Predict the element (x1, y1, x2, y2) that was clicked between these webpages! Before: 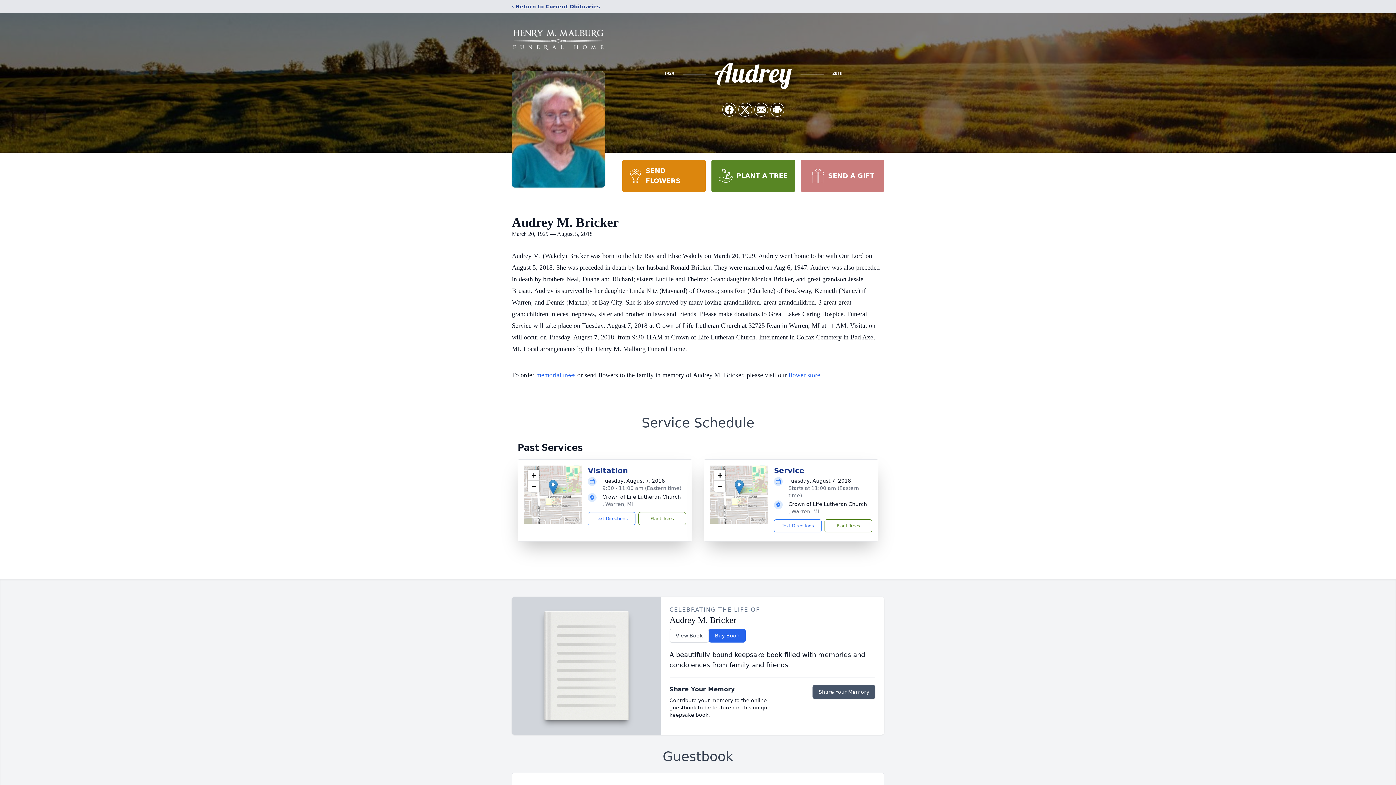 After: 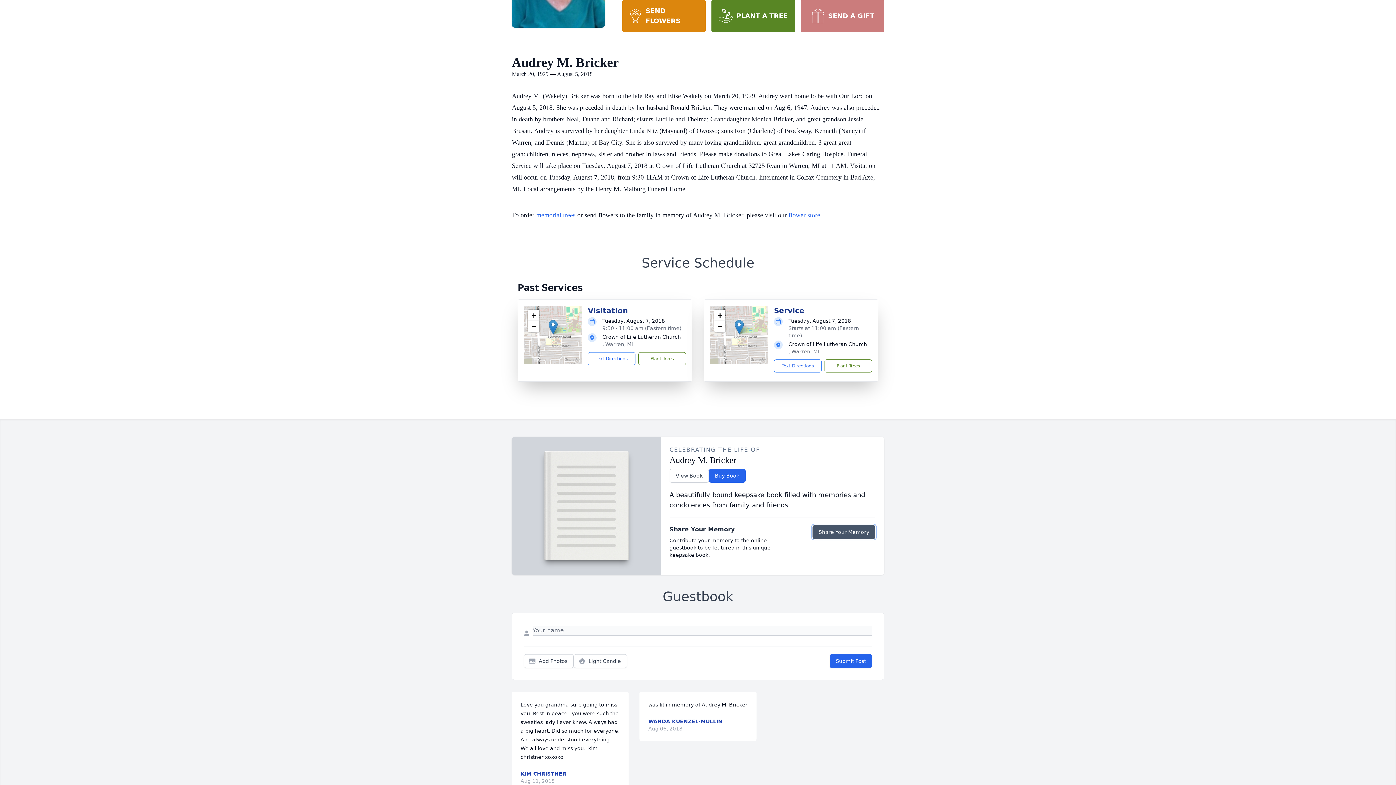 Action: label: Share Your Memory bbox: (812, 685, 875, 699)